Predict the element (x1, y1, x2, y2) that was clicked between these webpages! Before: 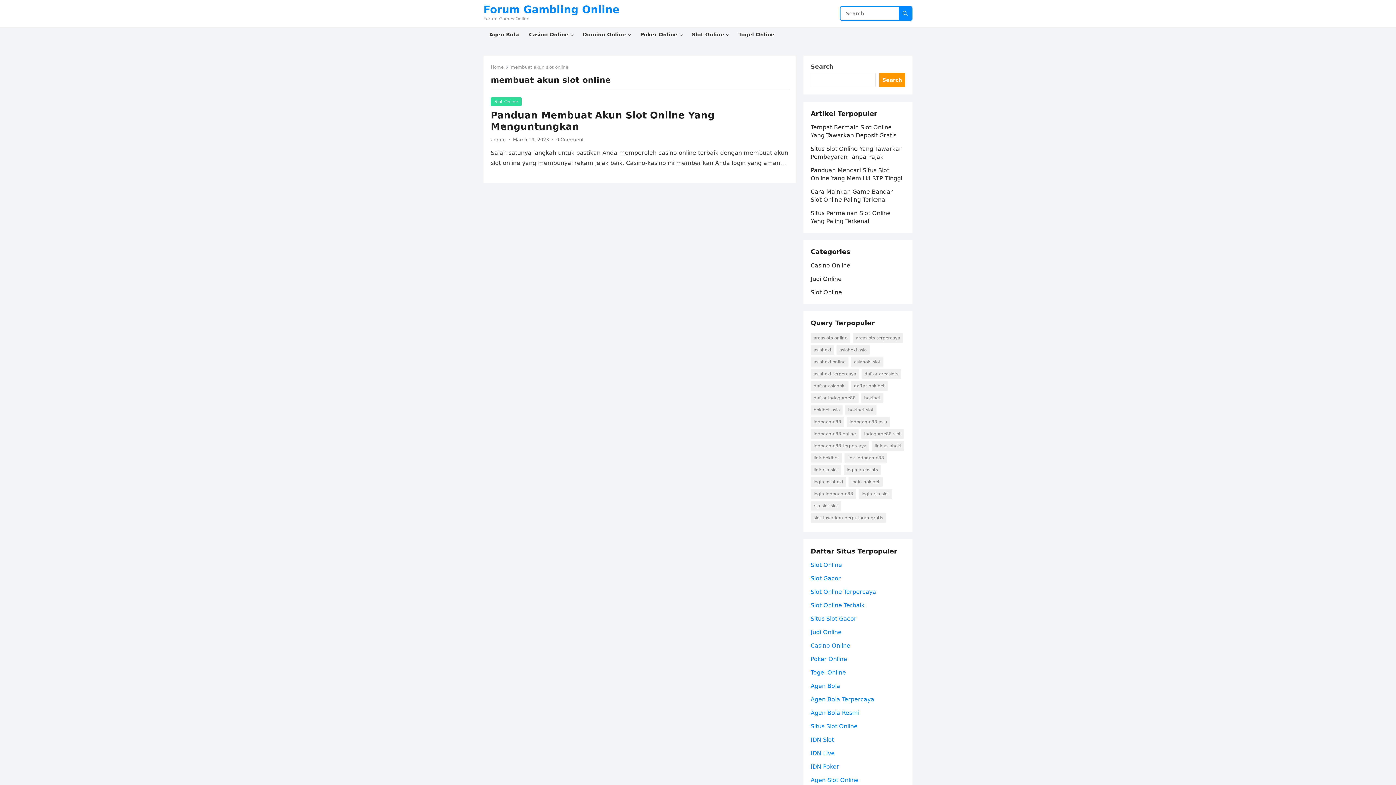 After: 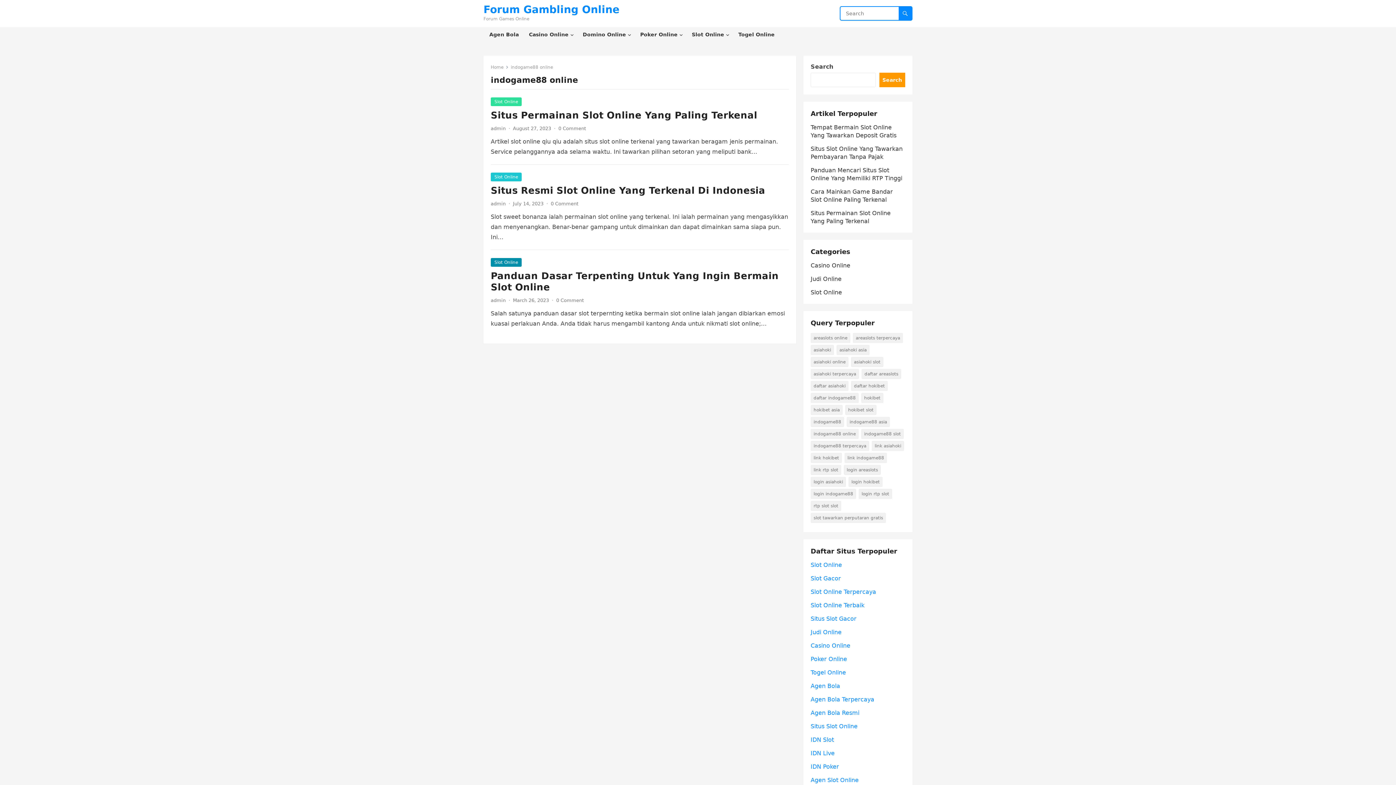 Action: label: indogame88 online (3 items) bbox: (810, 429, 858, 439)